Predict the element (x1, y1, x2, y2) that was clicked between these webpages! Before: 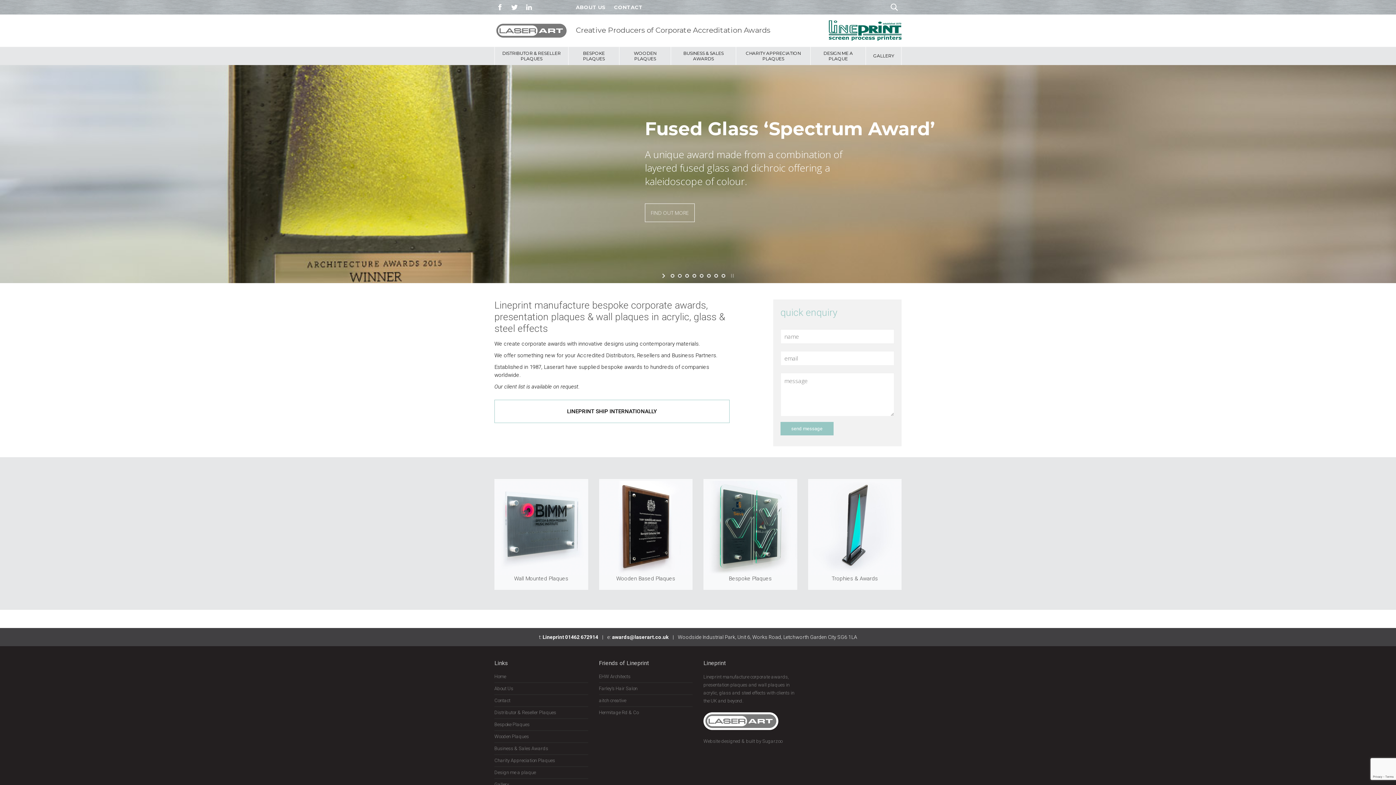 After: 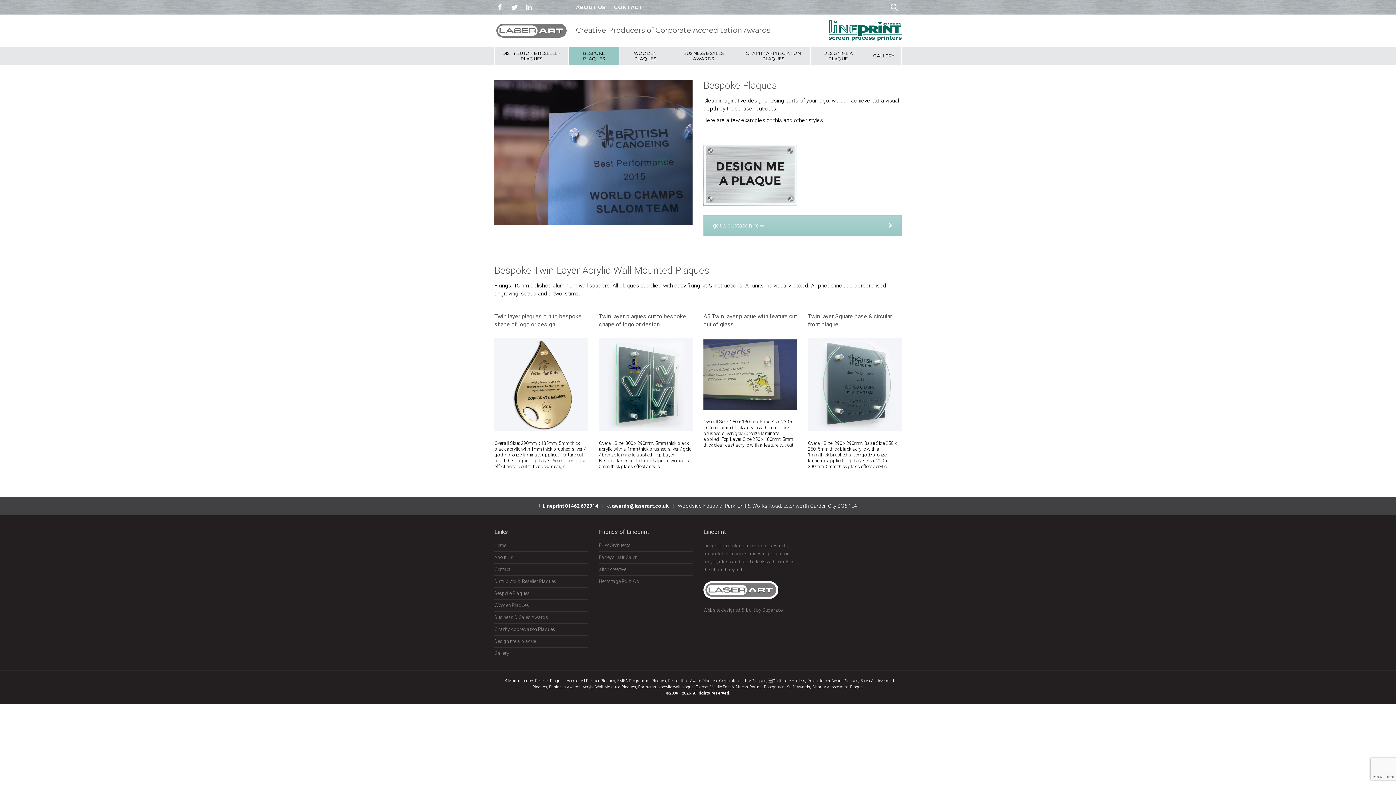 Action: bbox: (494, 719, 588, 730) label: Bespoke Plaques